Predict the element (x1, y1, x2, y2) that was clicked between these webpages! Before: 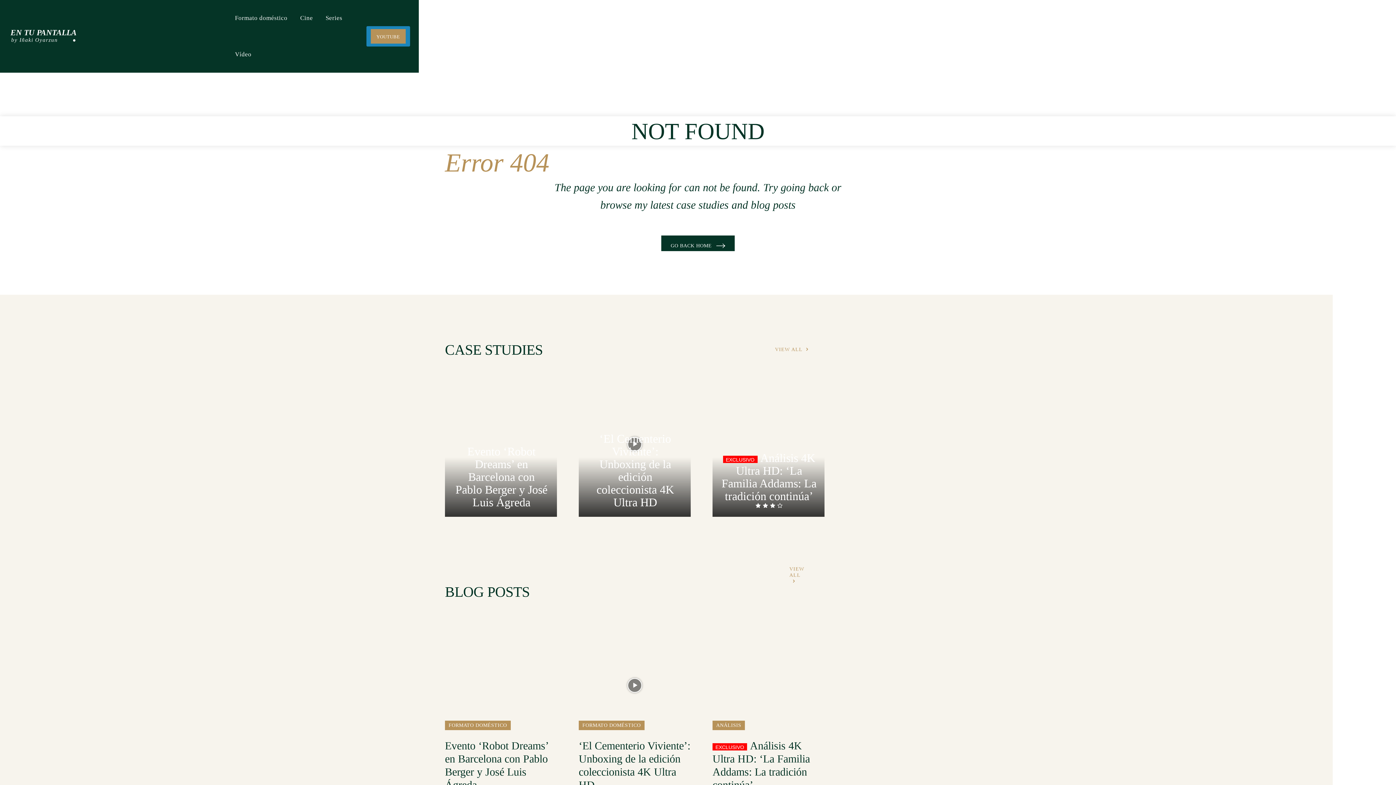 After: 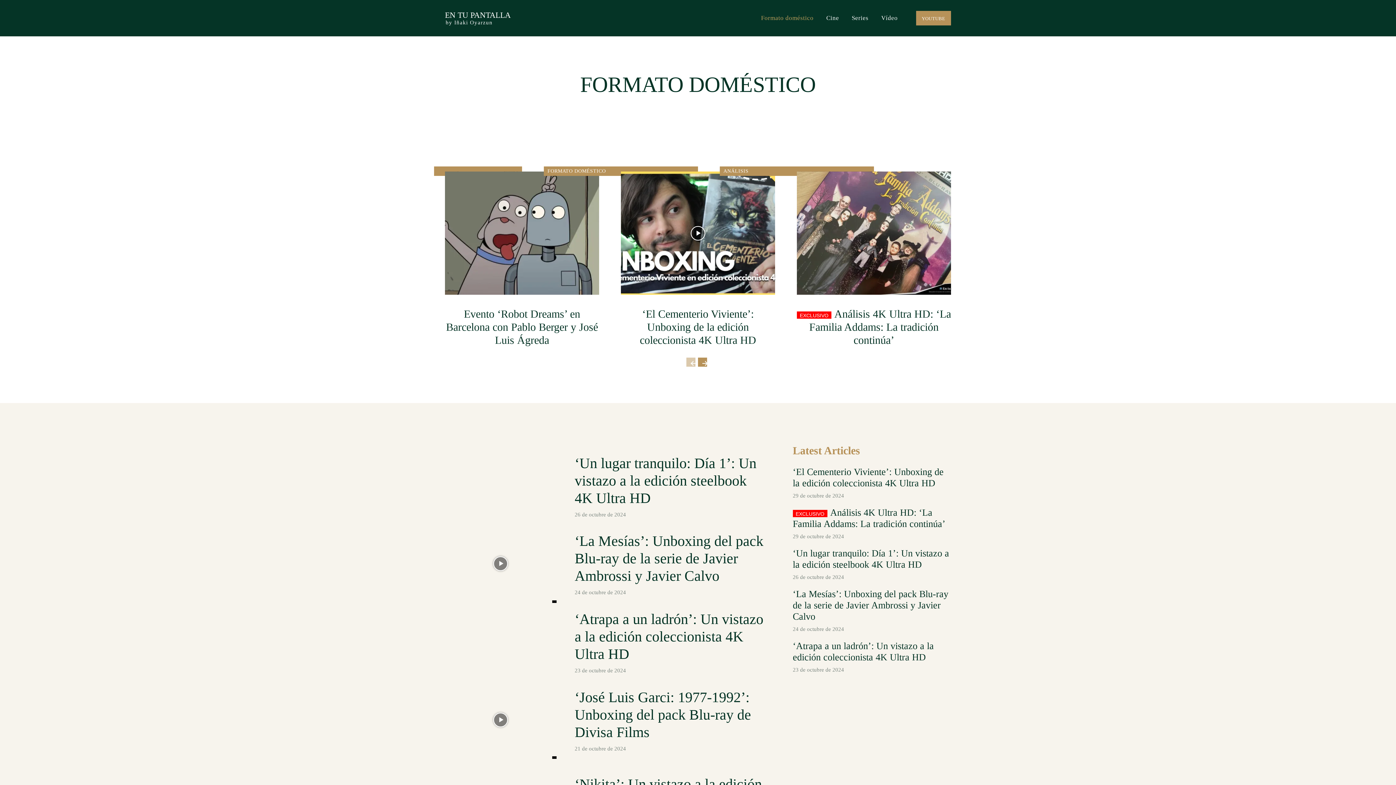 Action: label: FORMATO DOMÉSTICO bbox: (445, 721, 510, 730)